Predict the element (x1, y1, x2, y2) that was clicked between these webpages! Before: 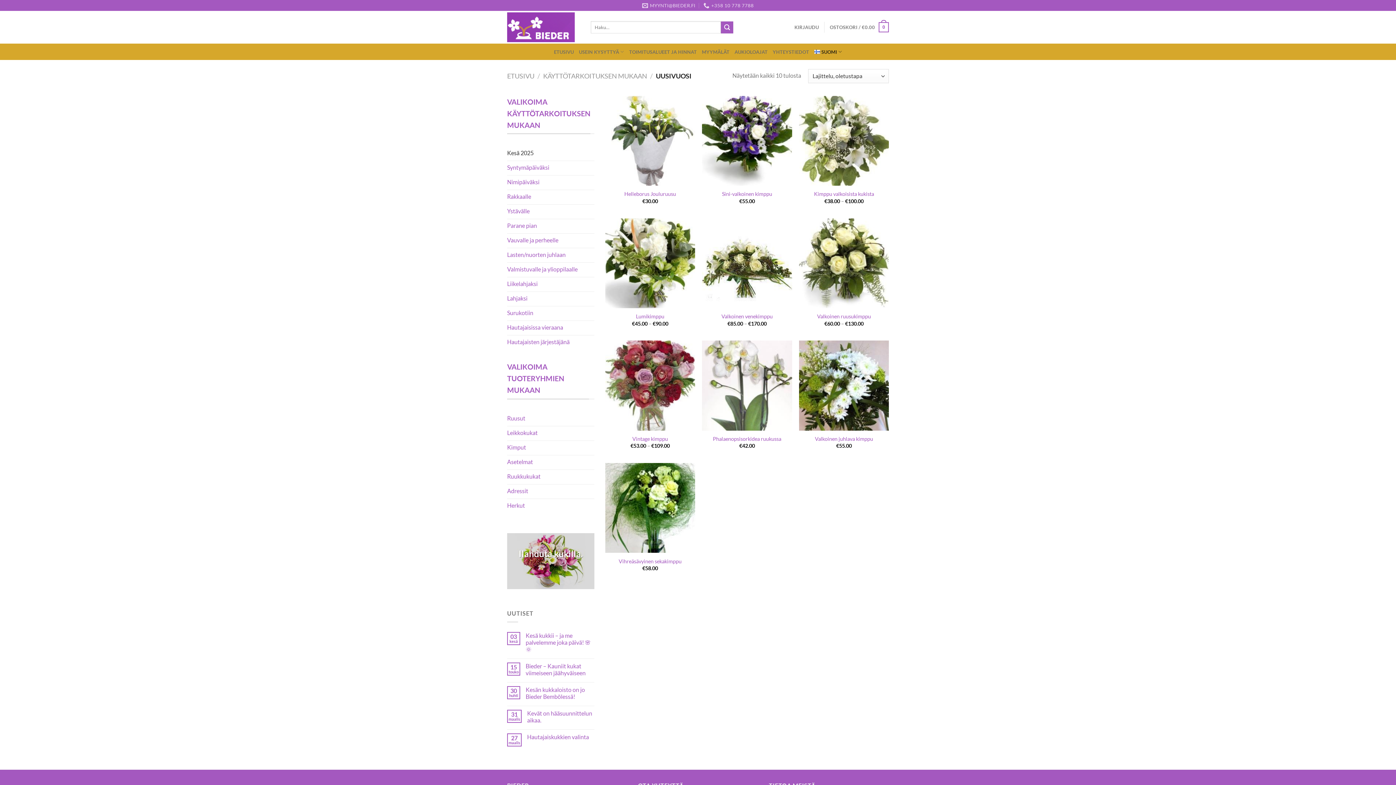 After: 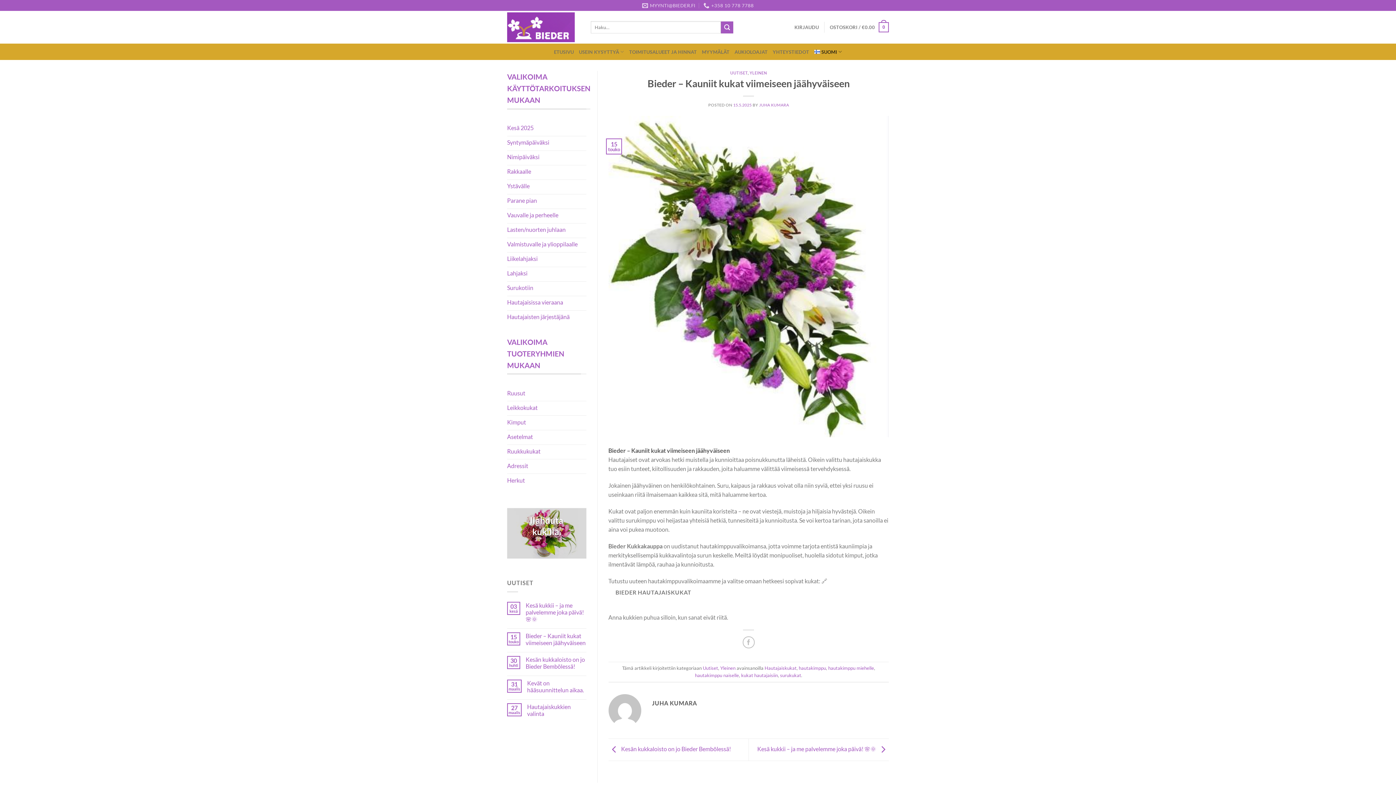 Action: label: Bieder – Kauniit kukat viimeiseen jäähyväiseen bbox: (525, 662, 594, 676)